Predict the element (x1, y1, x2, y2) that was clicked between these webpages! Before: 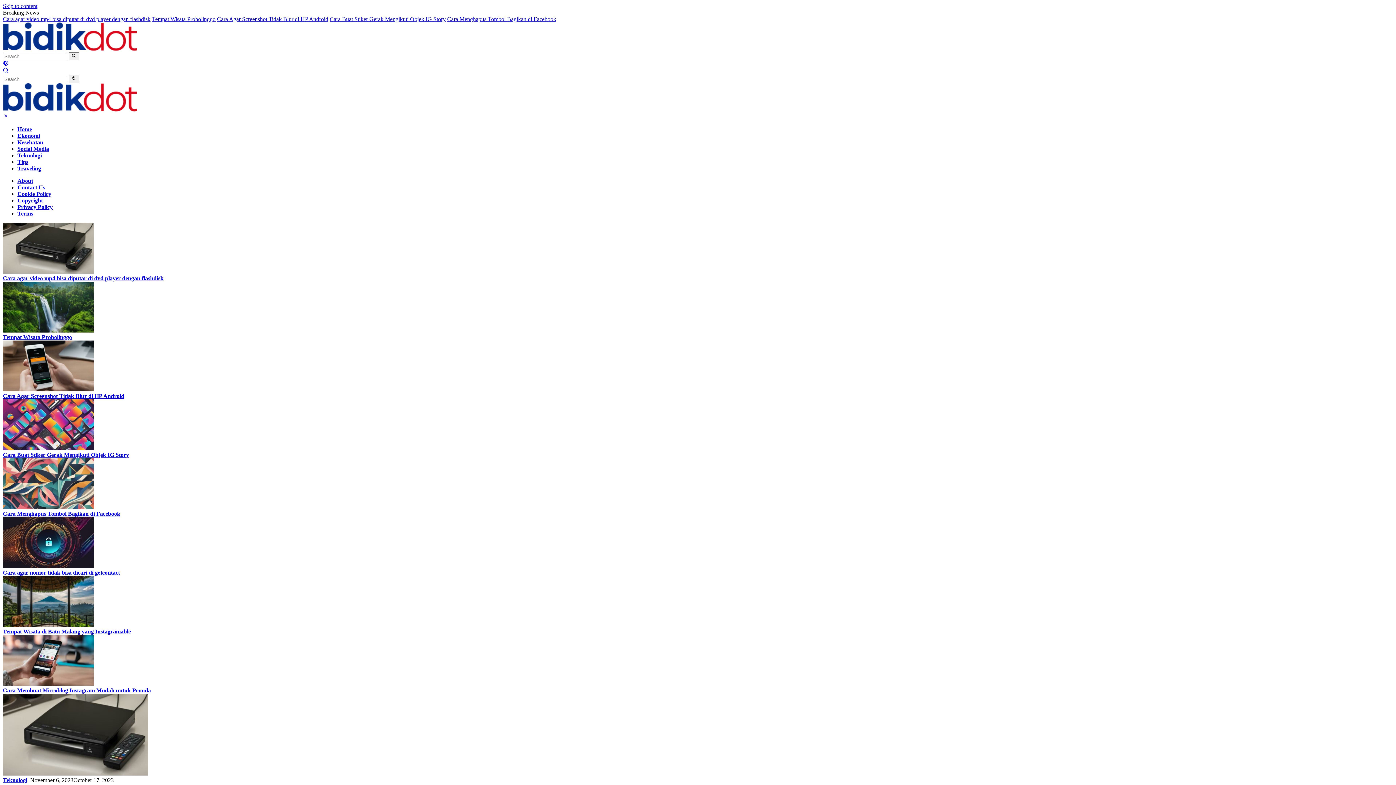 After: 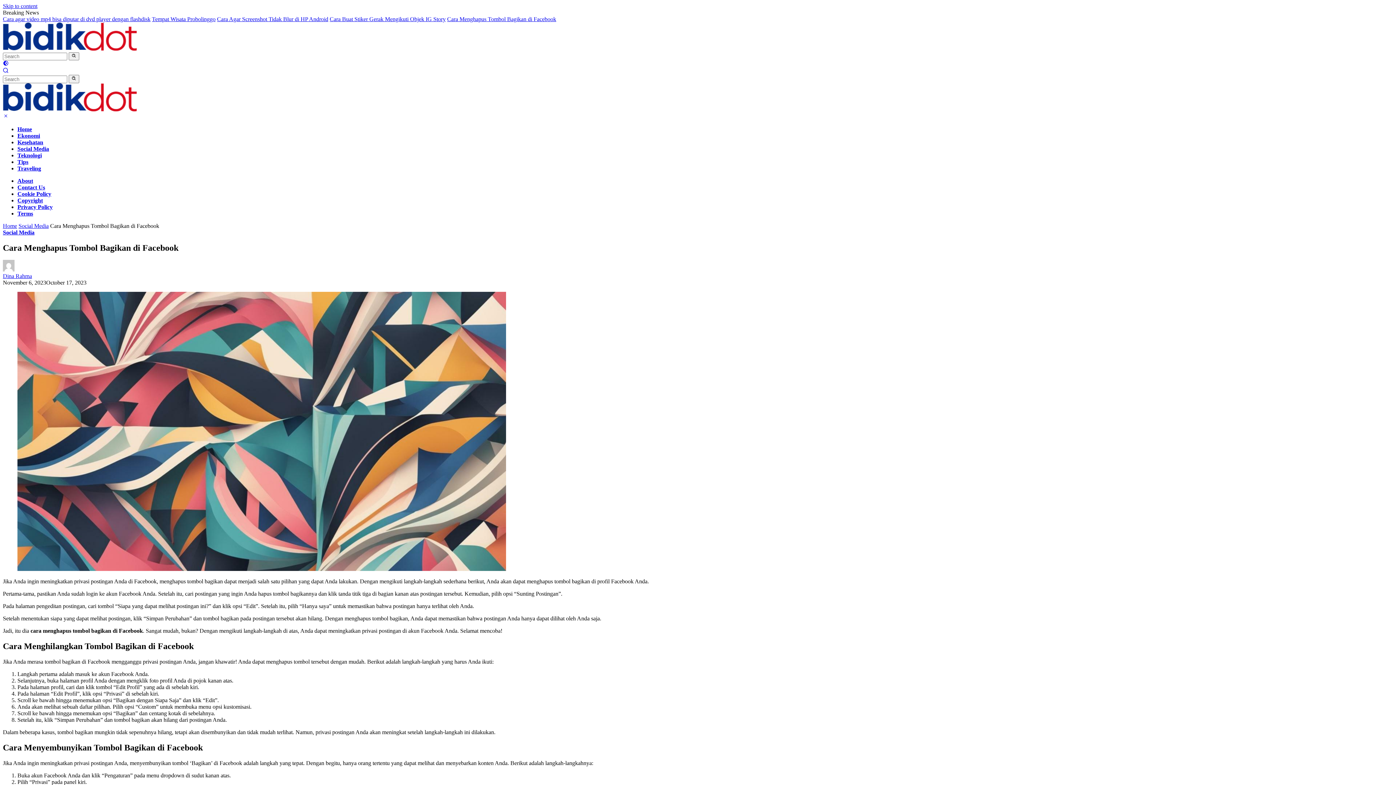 Action: bbox: (2, 510, 120, 516) label: Cara Menghapus Tombol Bagikan di Facebook